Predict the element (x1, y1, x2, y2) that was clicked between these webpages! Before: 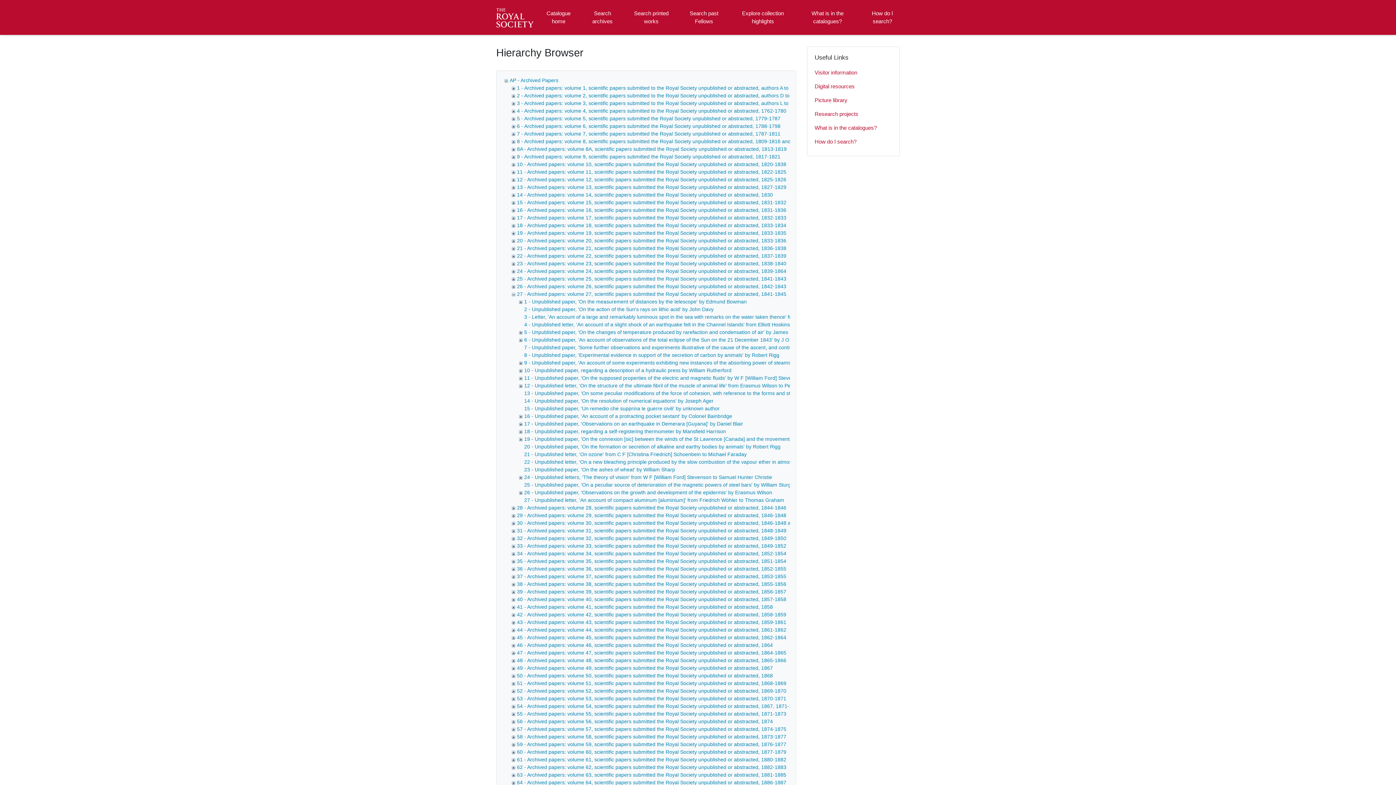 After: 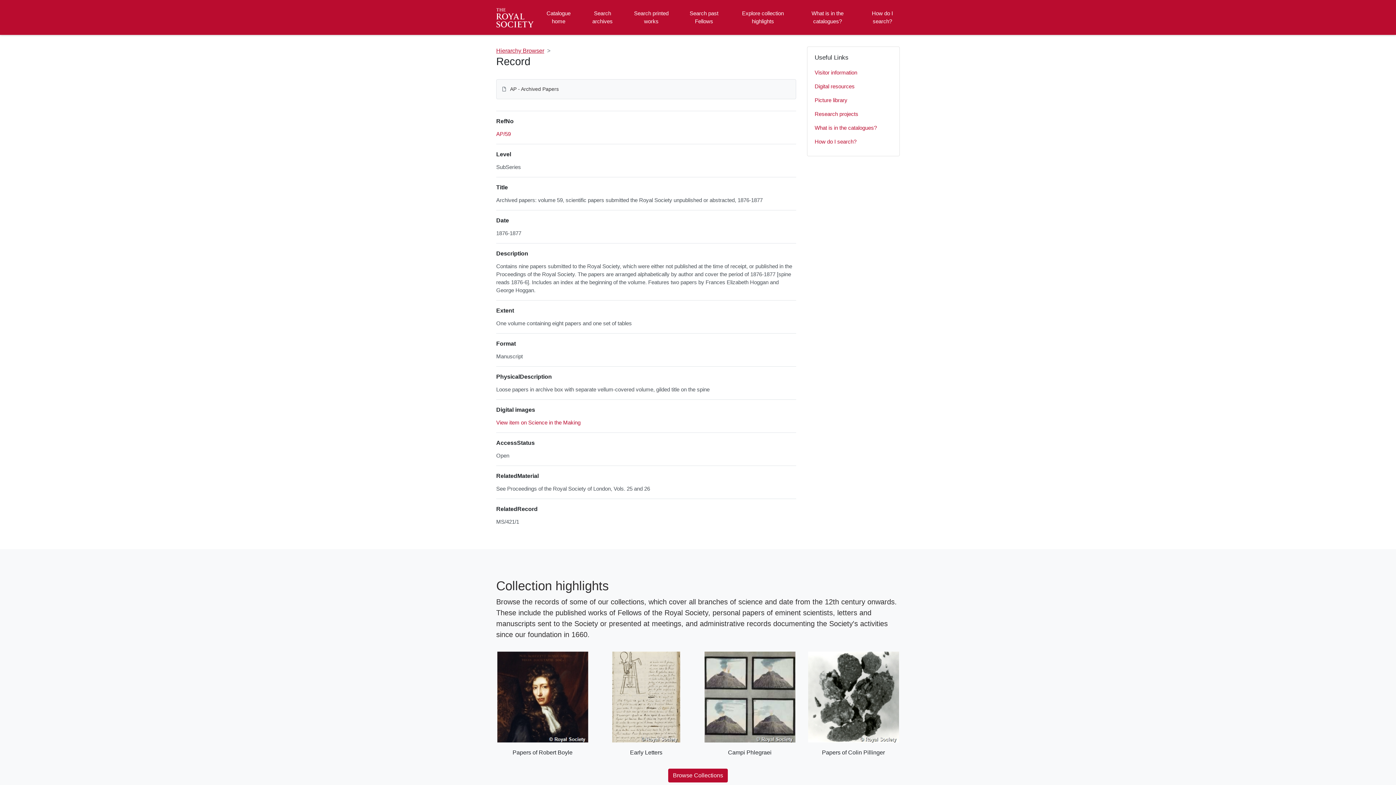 Action: bbox: (517, 741, 786, 747) label: 59 - Archived papers: volume 59, scientific papers submitted the Royal Society unpublished or abstracted, 1876-1877